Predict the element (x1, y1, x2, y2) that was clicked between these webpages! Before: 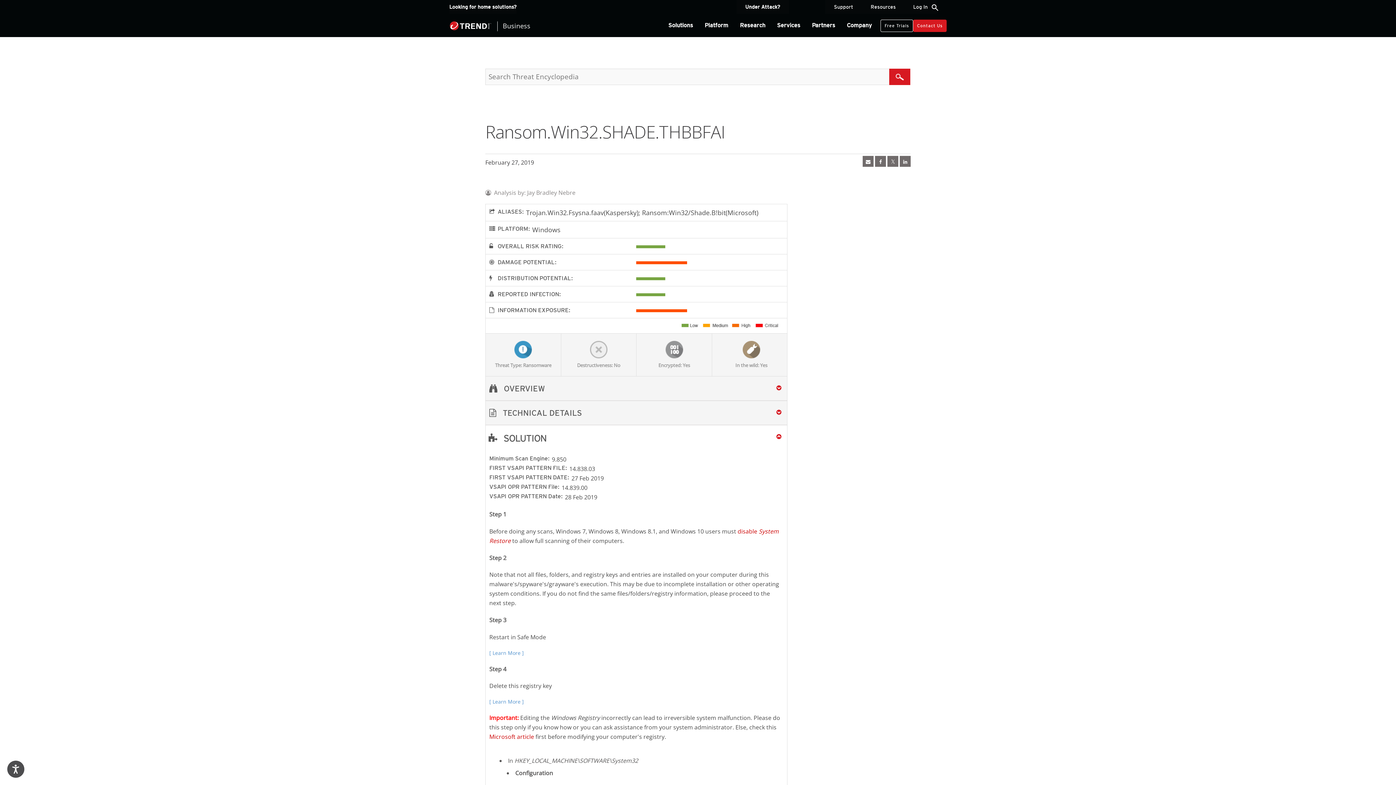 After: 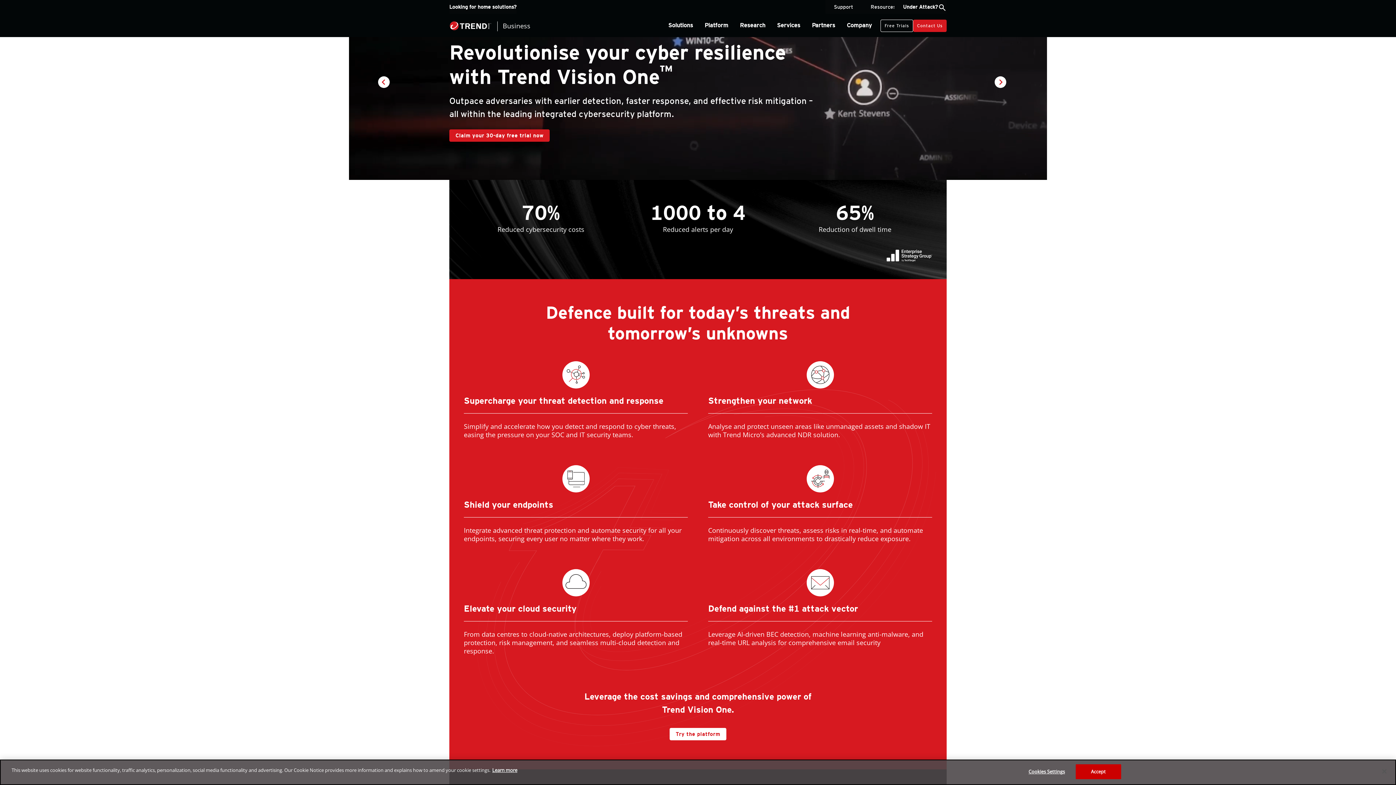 Action: bbox: (880, 19, 913, 31) label: Free Trials